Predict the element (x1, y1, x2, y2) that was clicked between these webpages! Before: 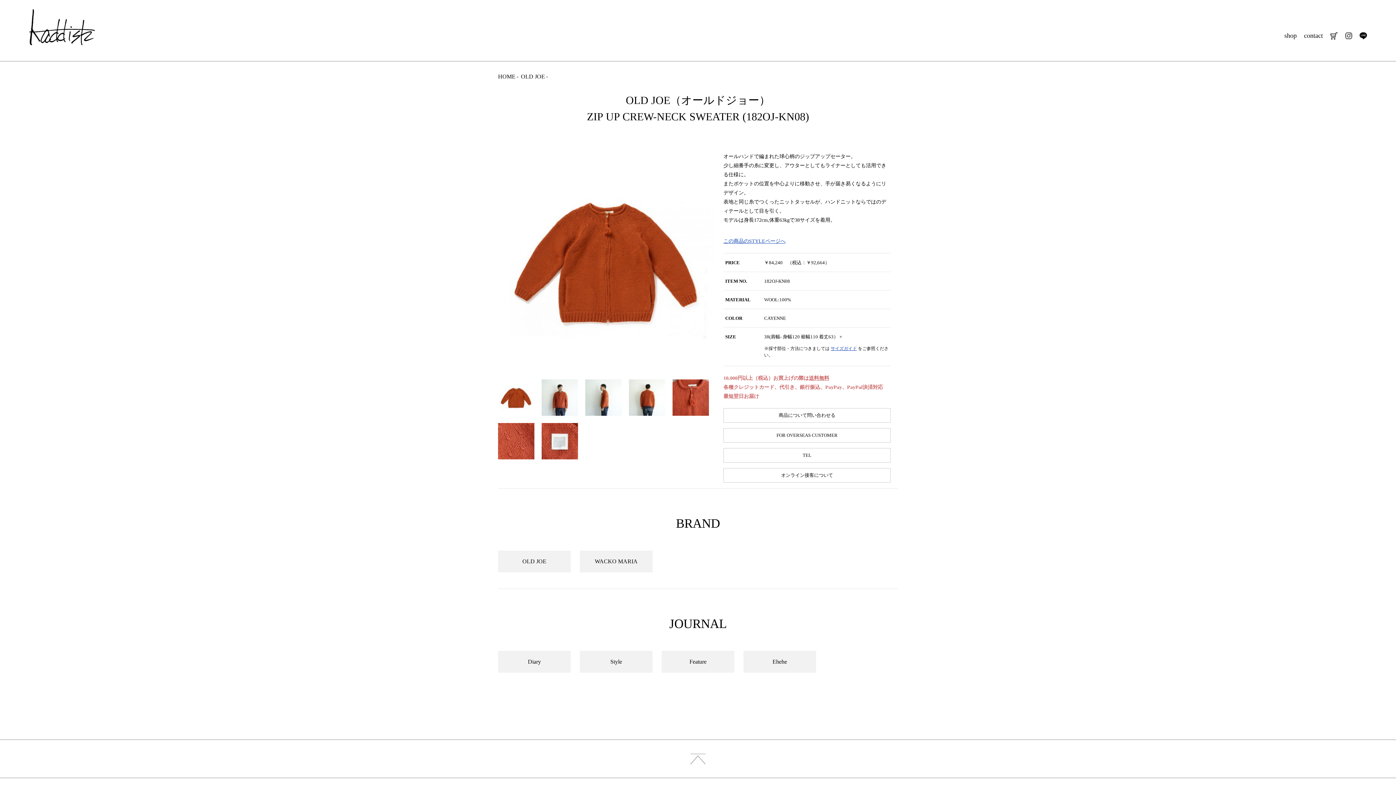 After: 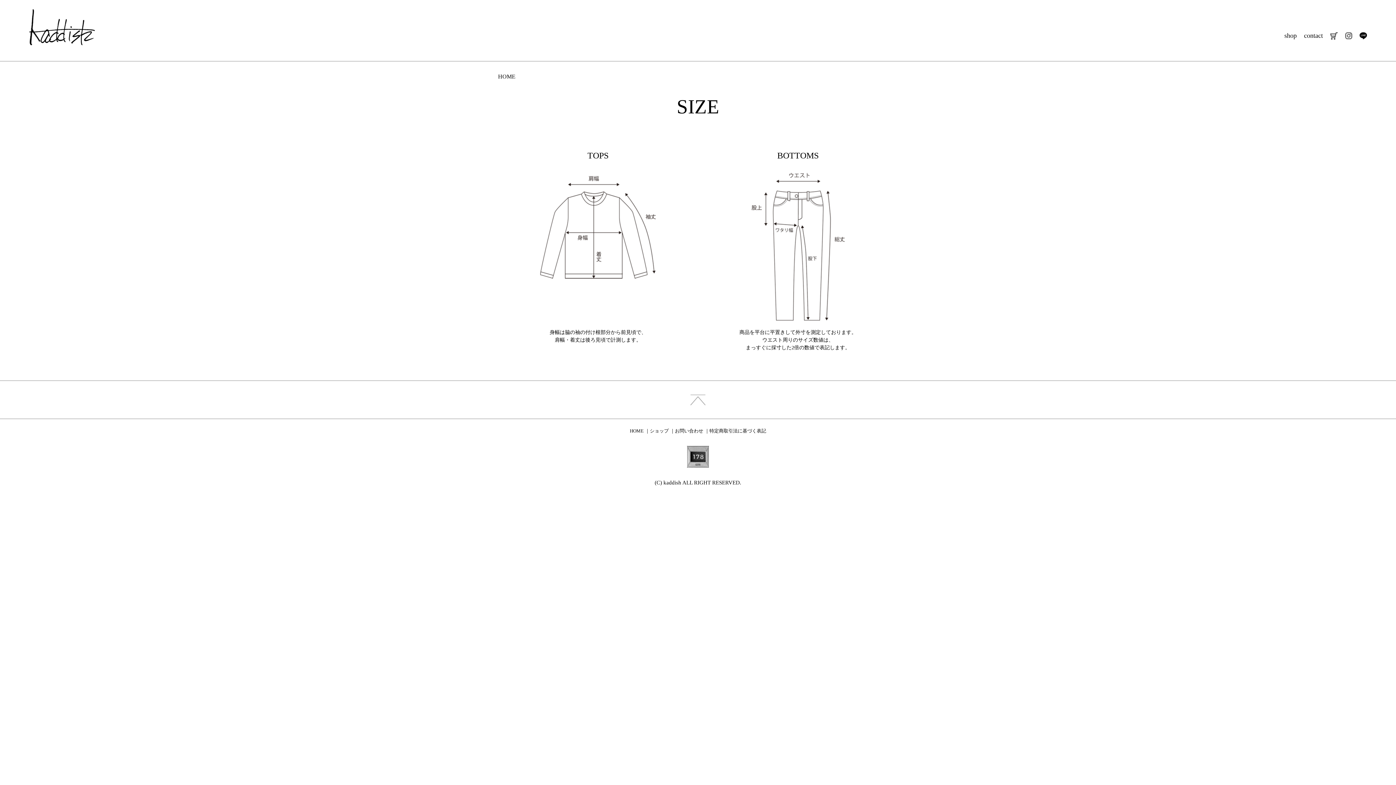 Action: label: サイズガイド bbox: (830, 346, 857, 351)